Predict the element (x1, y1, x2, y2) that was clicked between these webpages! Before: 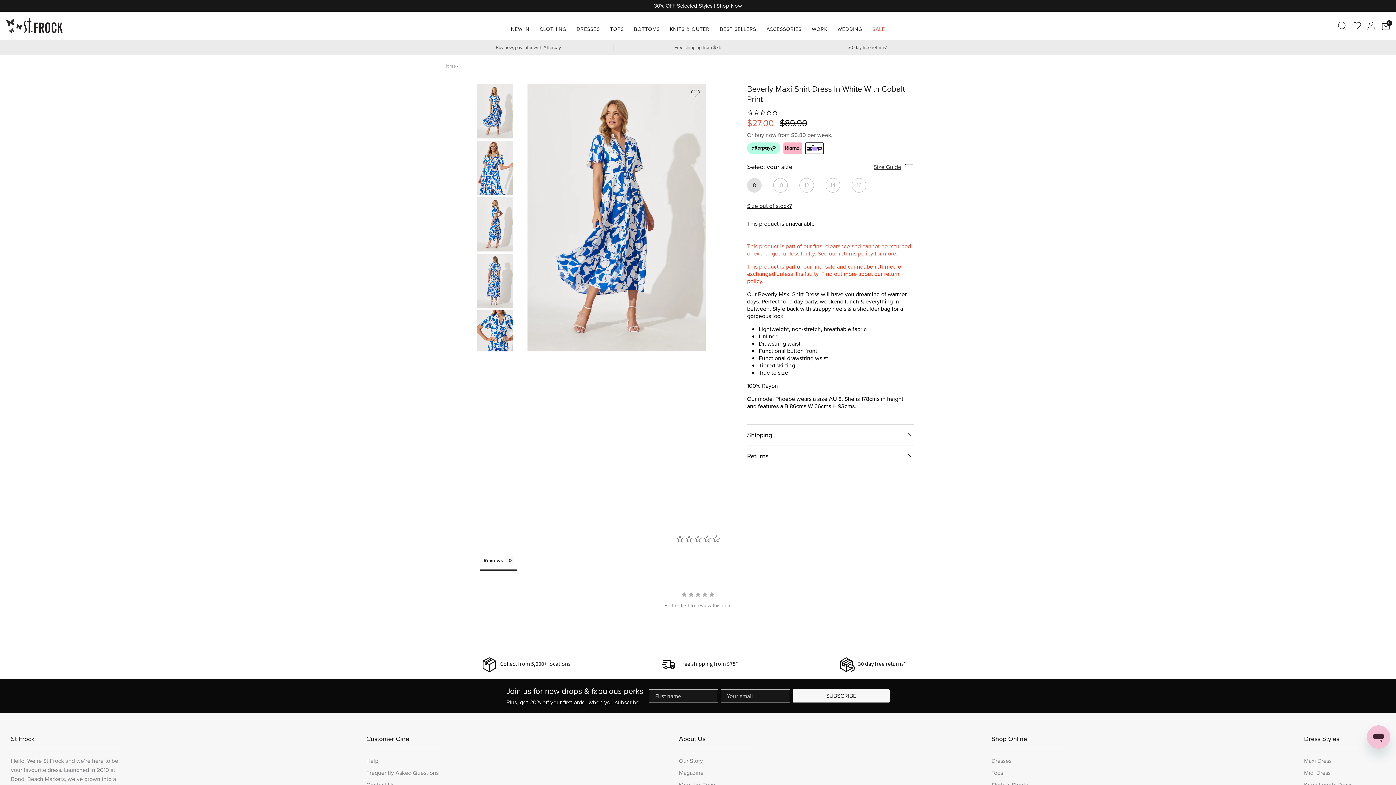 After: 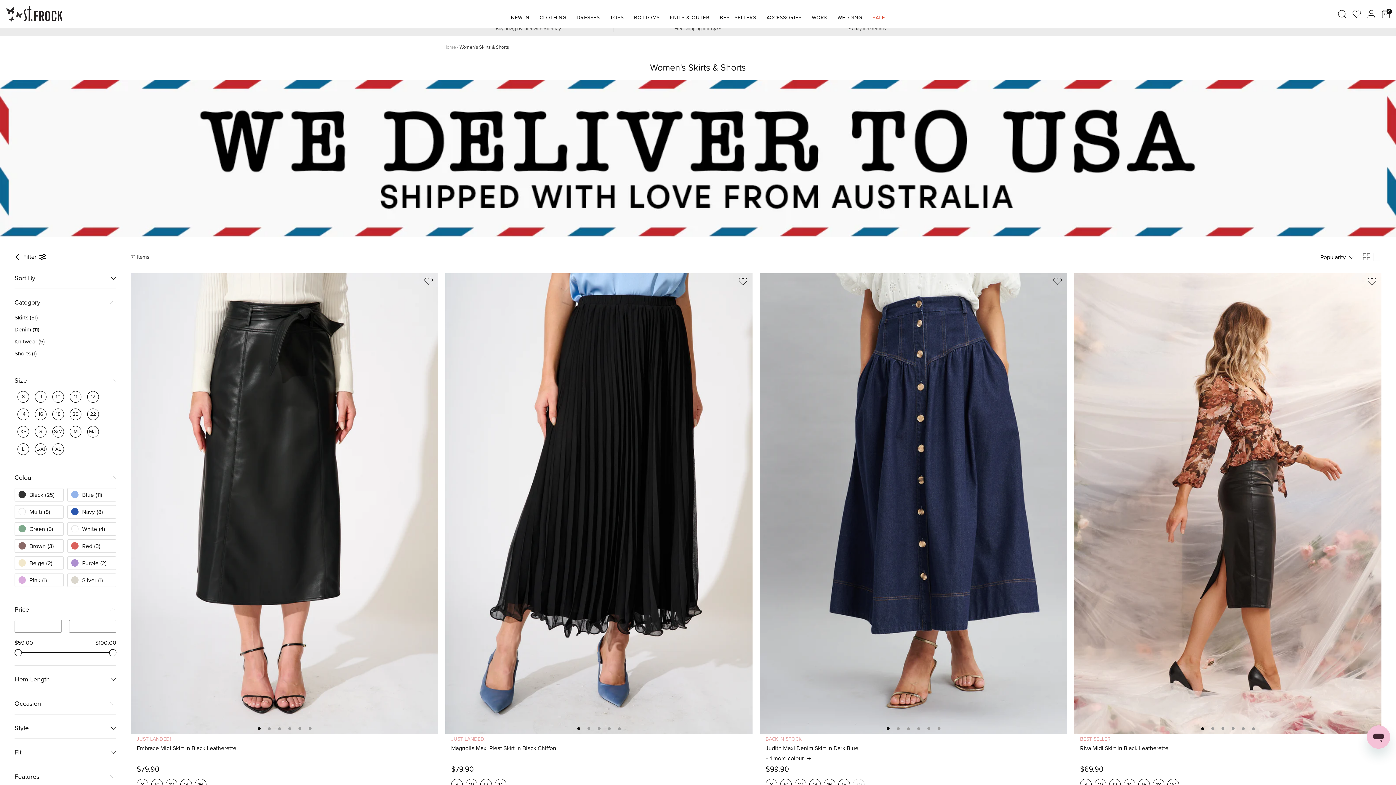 Action: bbox: (991, 780, 1028, 789) label: Skirts & Shorts